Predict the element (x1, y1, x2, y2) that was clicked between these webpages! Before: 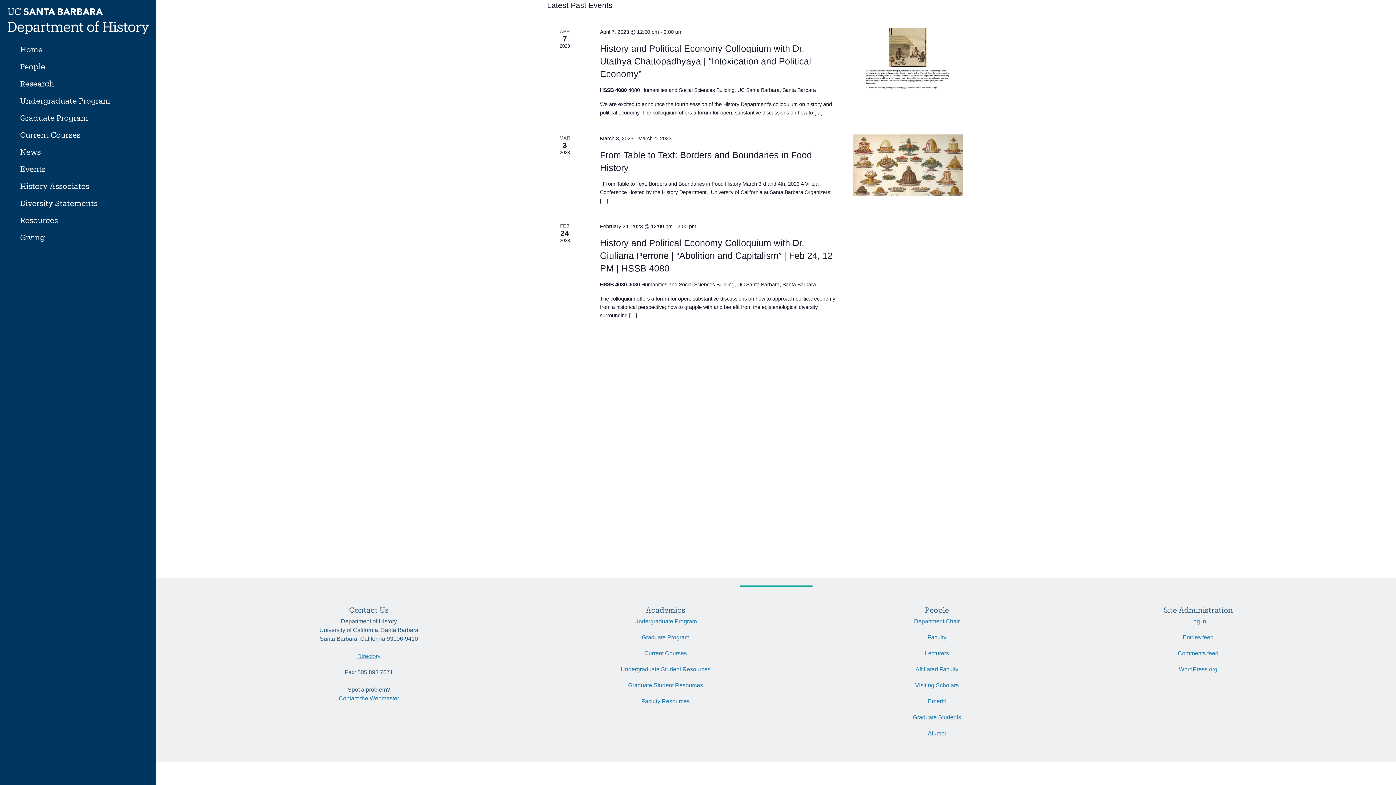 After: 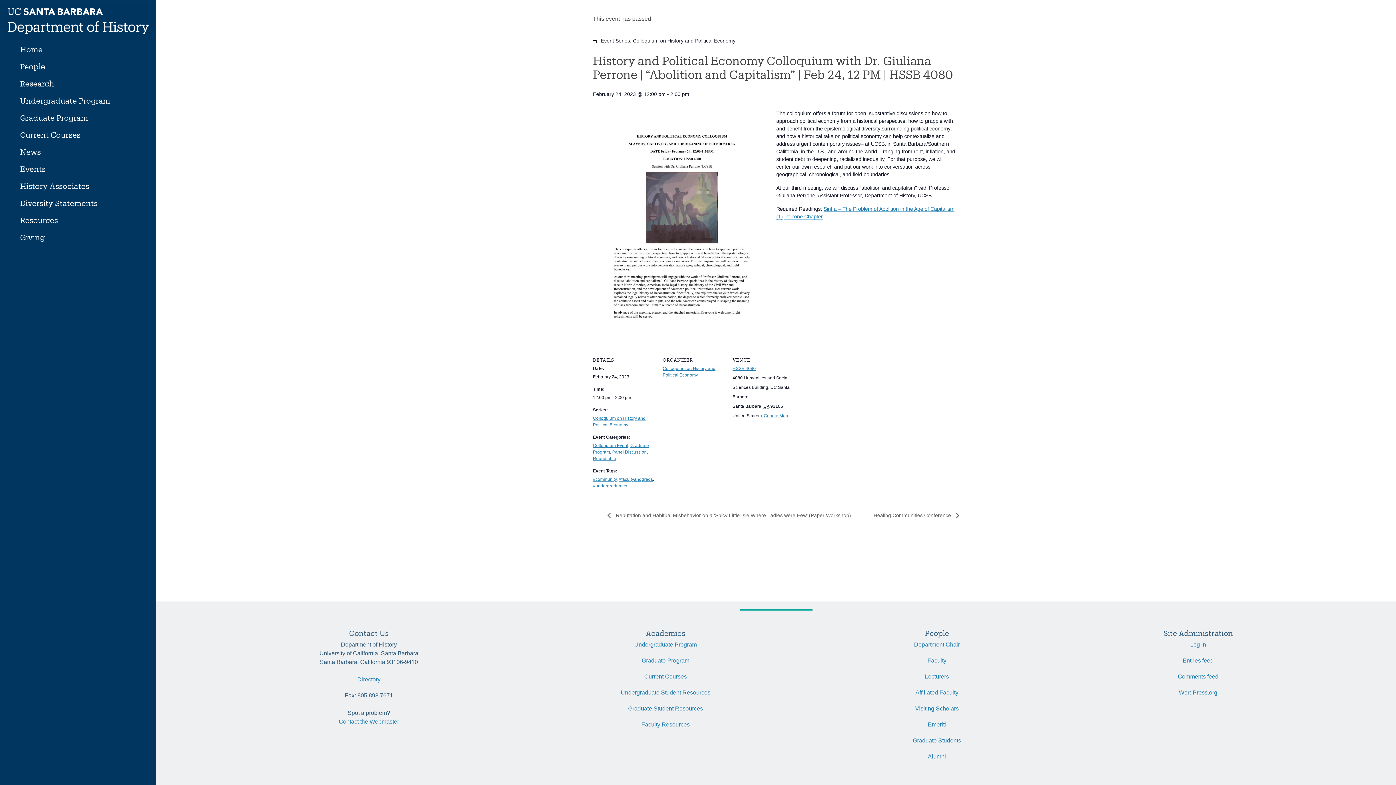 Action: bbox: (600, 237, 832, 273) label: History and Political Economy Colloquium with Dr. Giuliana Perrone | “Abolition and Capitalism” | Feb 24, 12 PM | HSSB 4080